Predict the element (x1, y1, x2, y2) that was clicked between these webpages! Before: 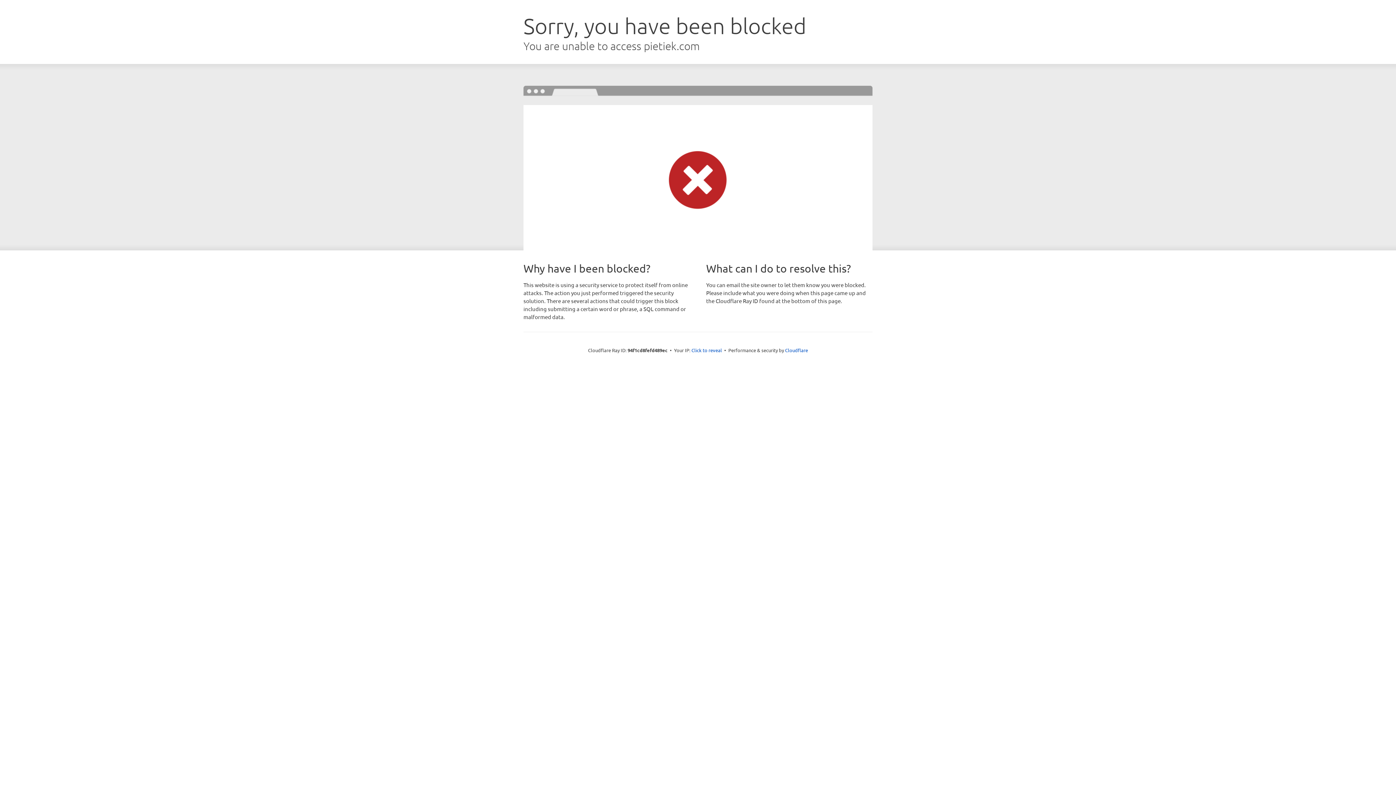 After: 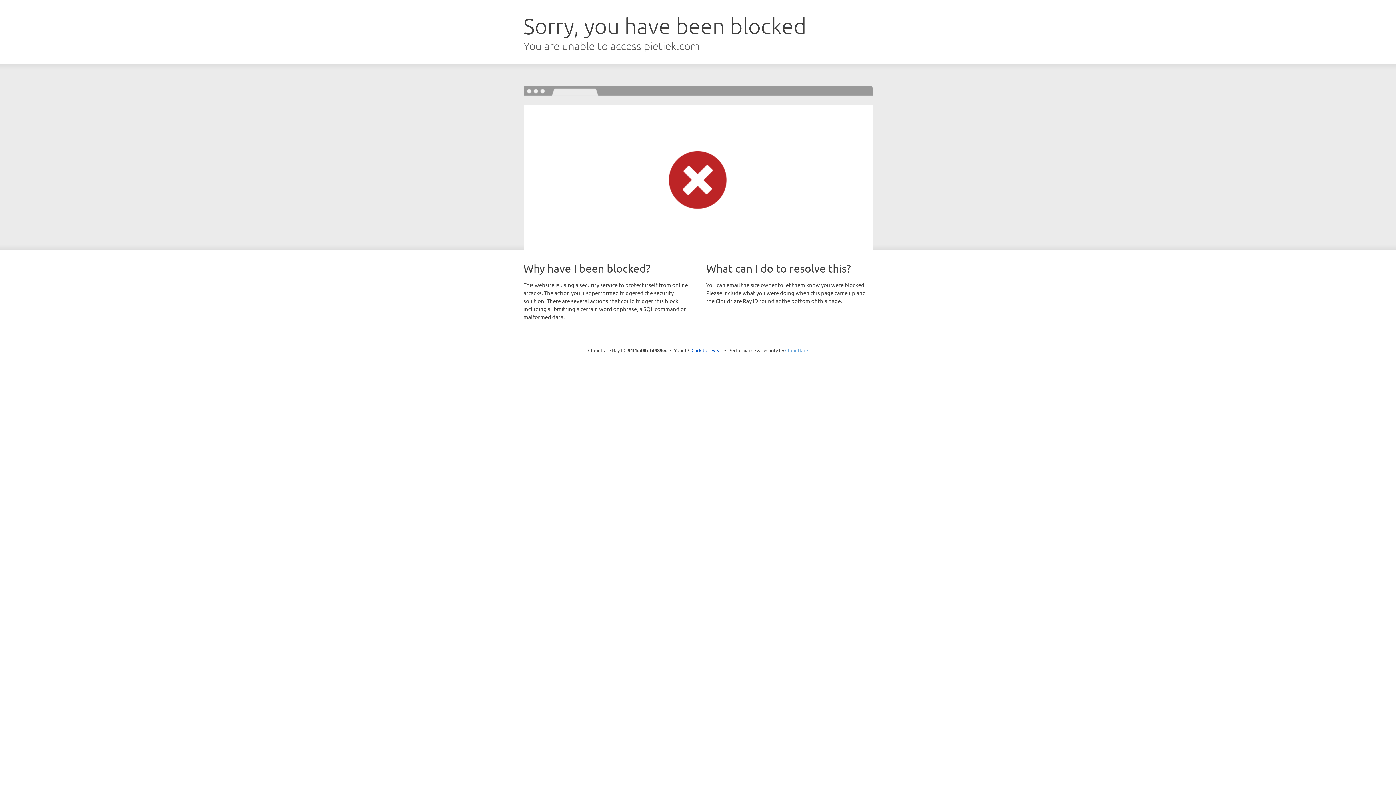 Action: bbox: (785, 347, 808, 353) label: Cloudflare